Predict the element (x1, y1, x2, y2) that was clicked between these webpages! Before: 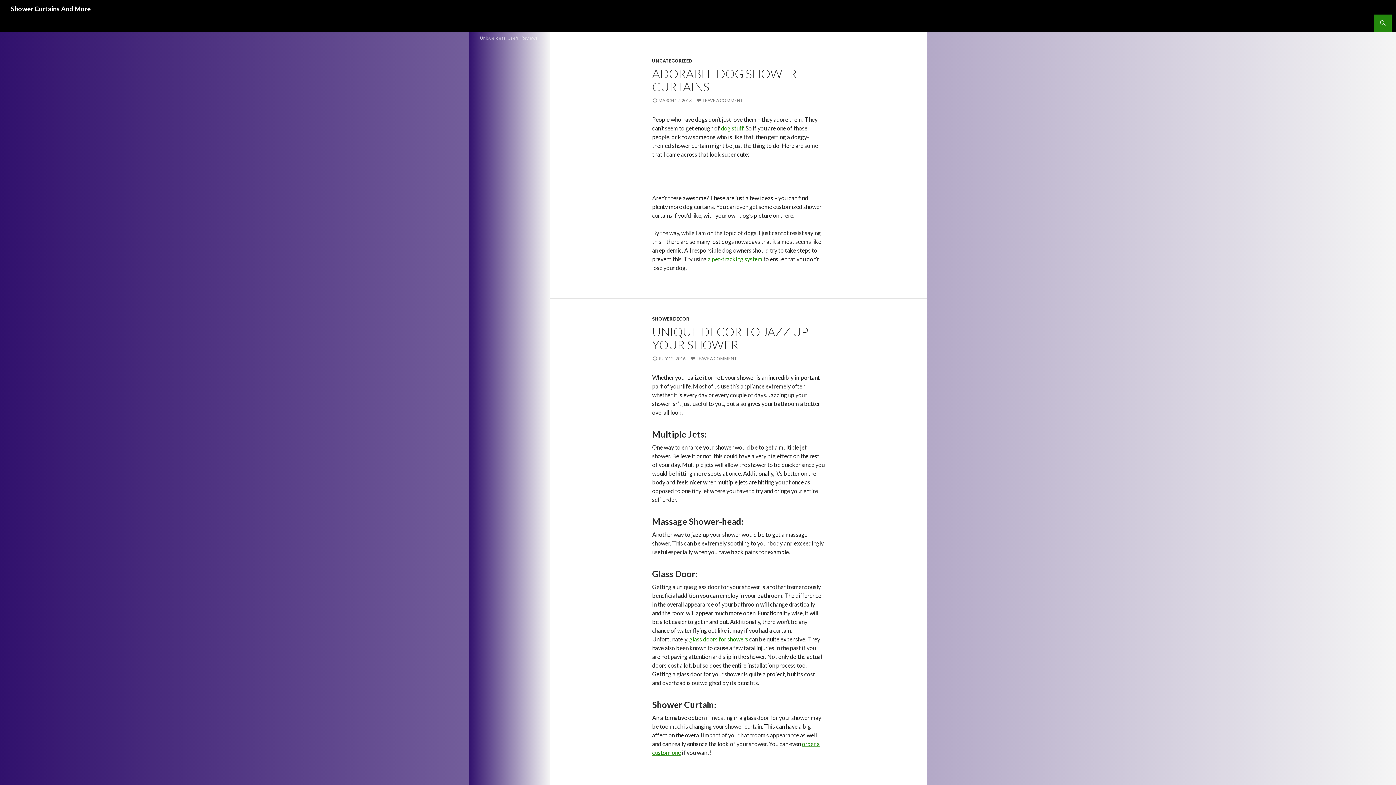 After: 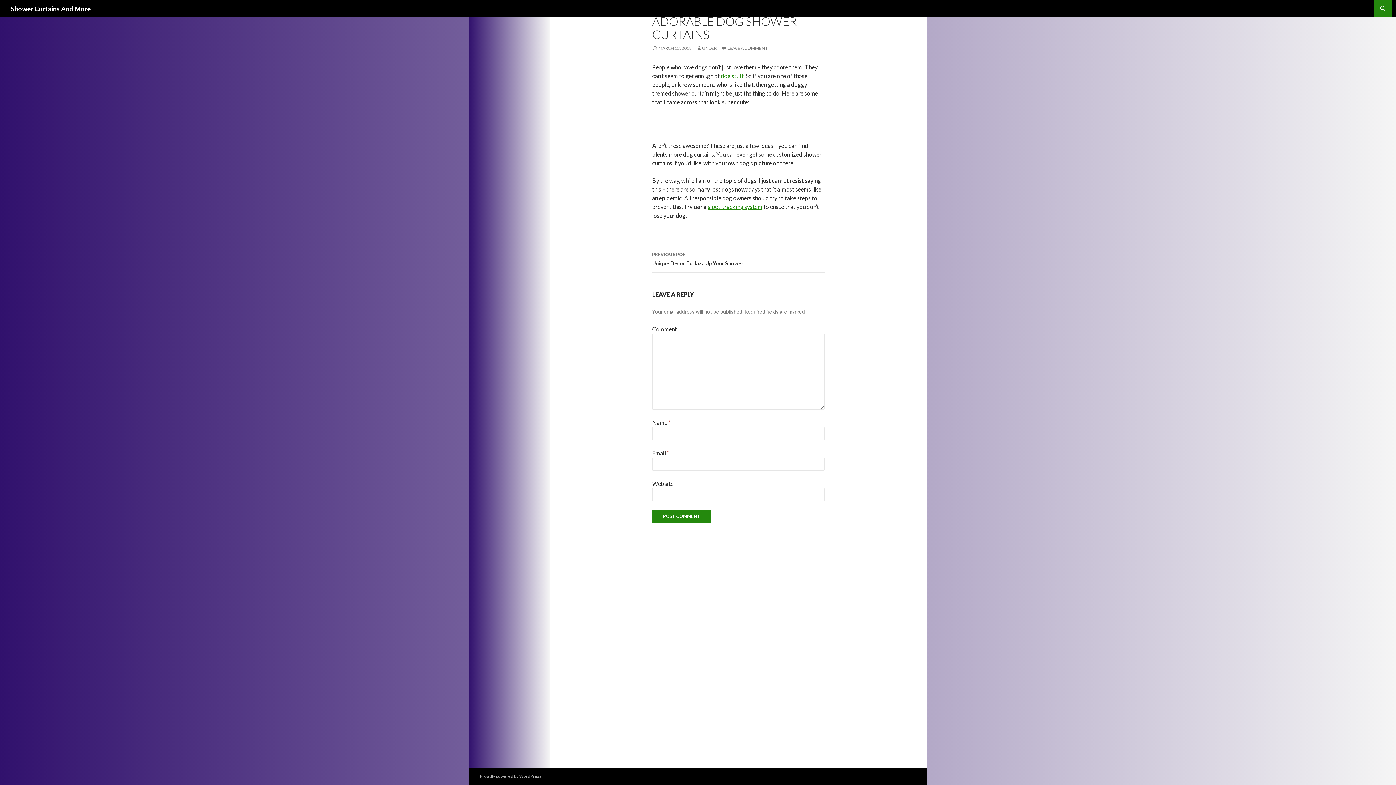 Action: bbox: (696, 97, 742, 103) label: LEAVE A COMMENT